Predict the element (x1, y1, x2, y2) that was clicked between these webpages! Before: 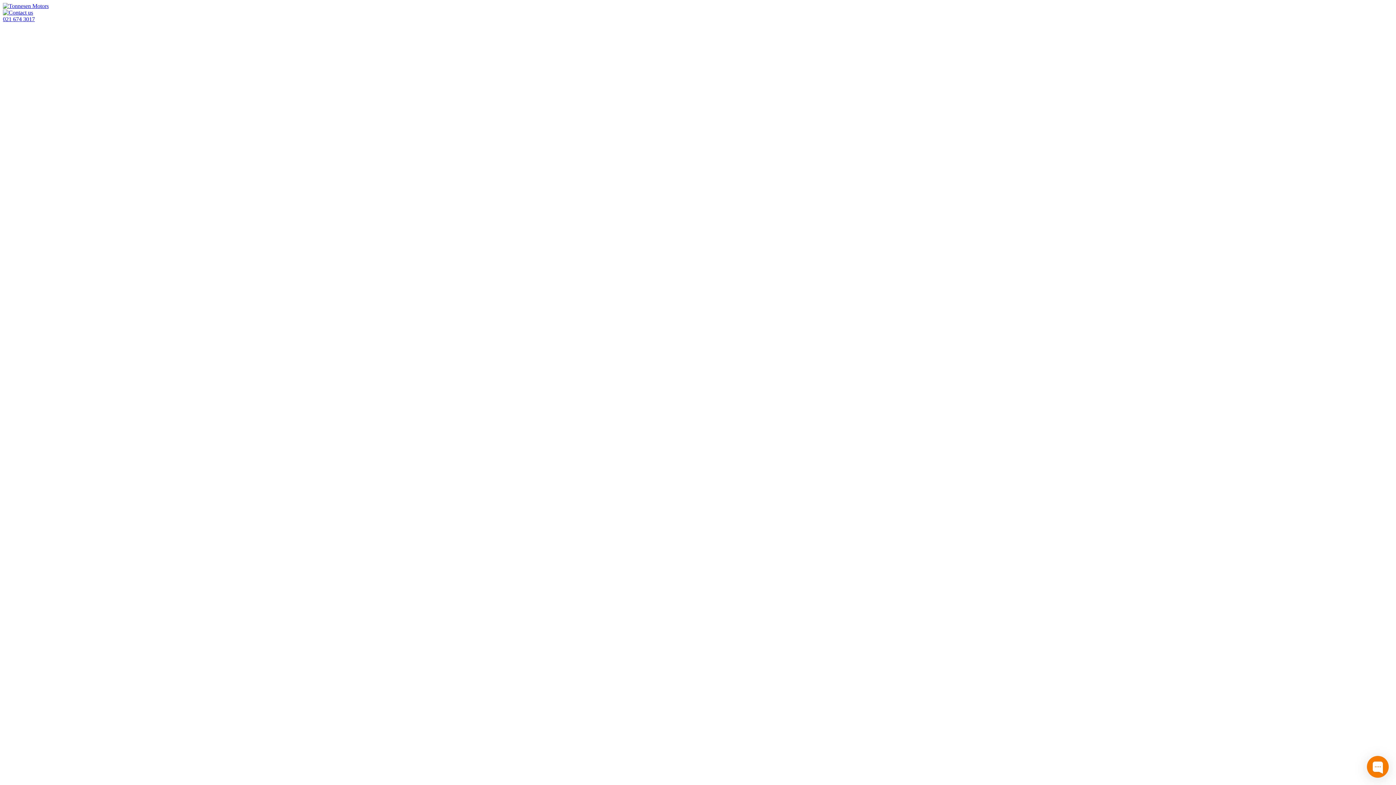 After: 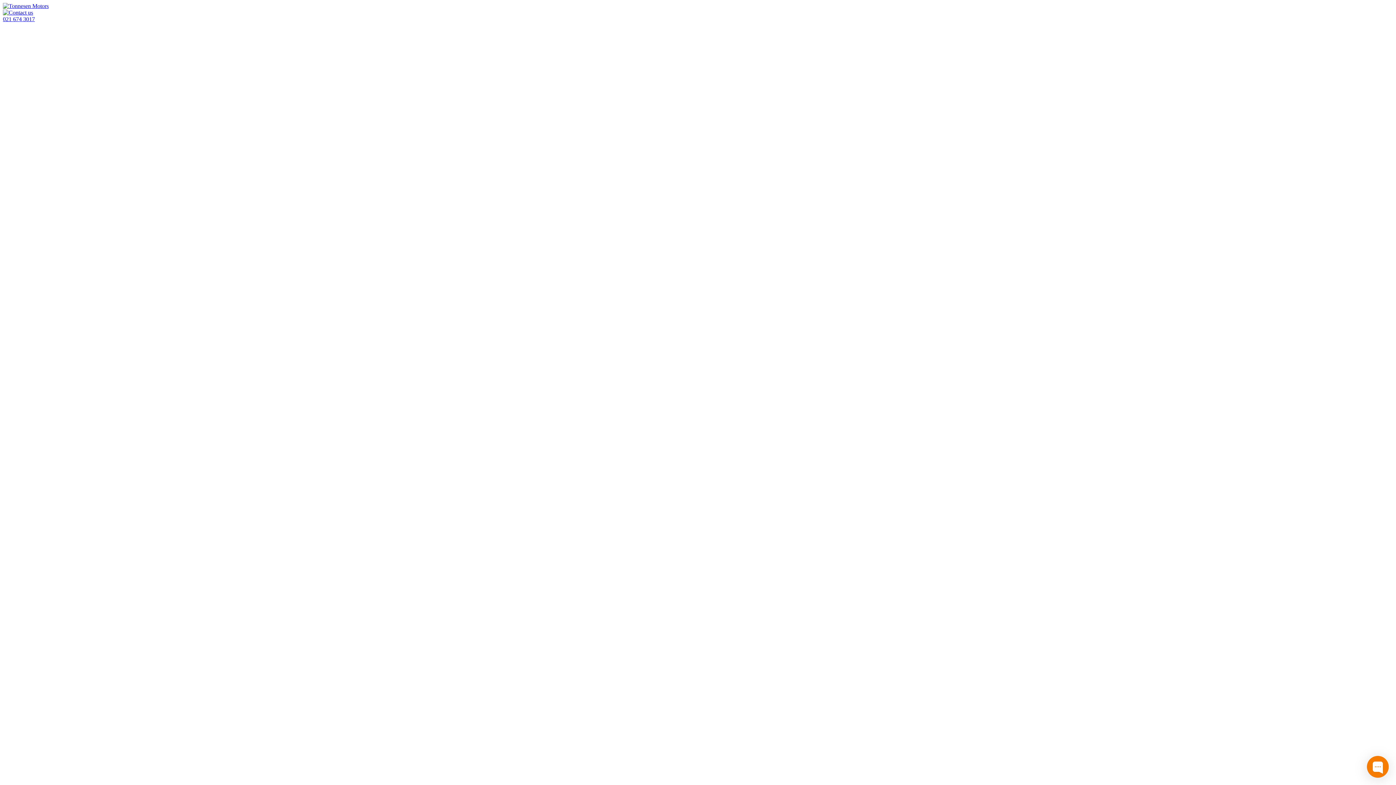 Action: bbox: (2, 2, 1393, 9)